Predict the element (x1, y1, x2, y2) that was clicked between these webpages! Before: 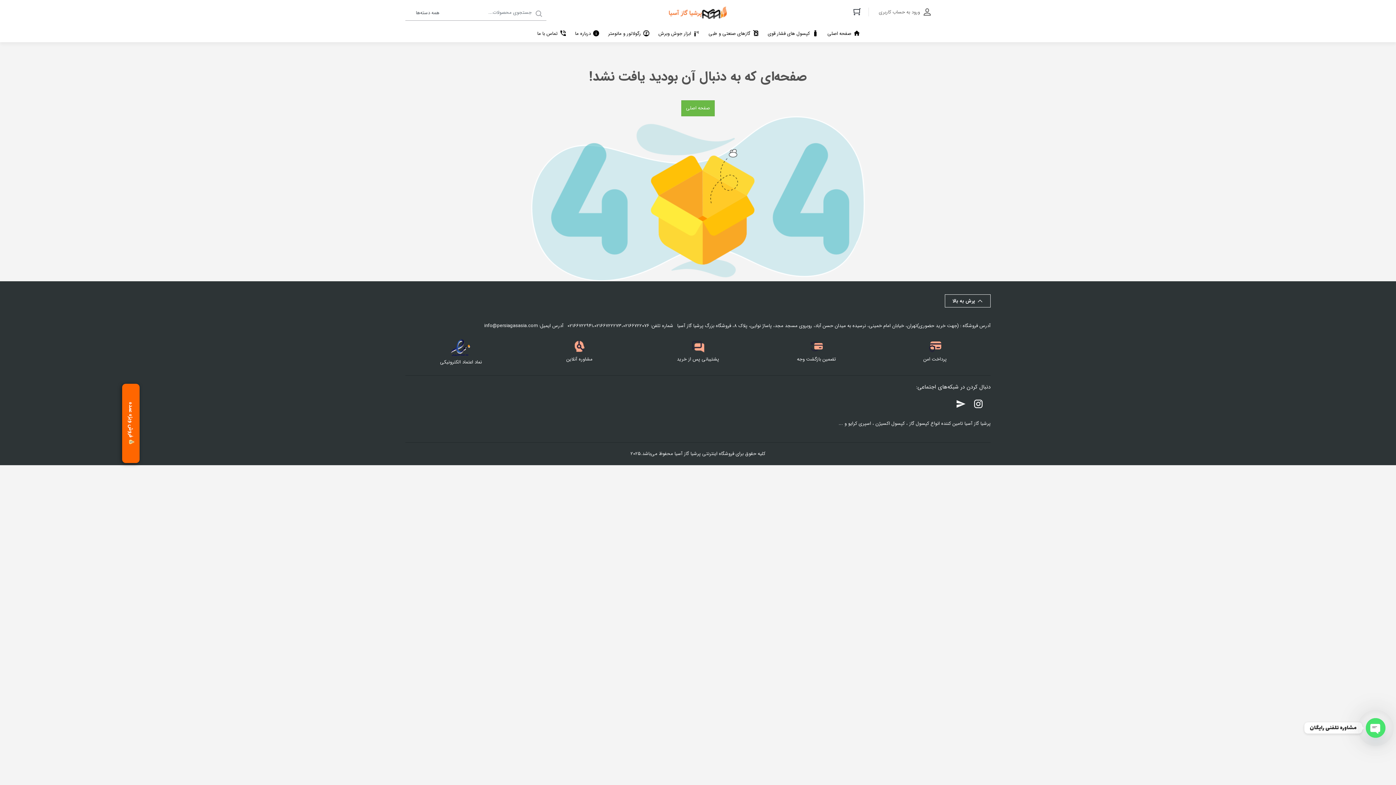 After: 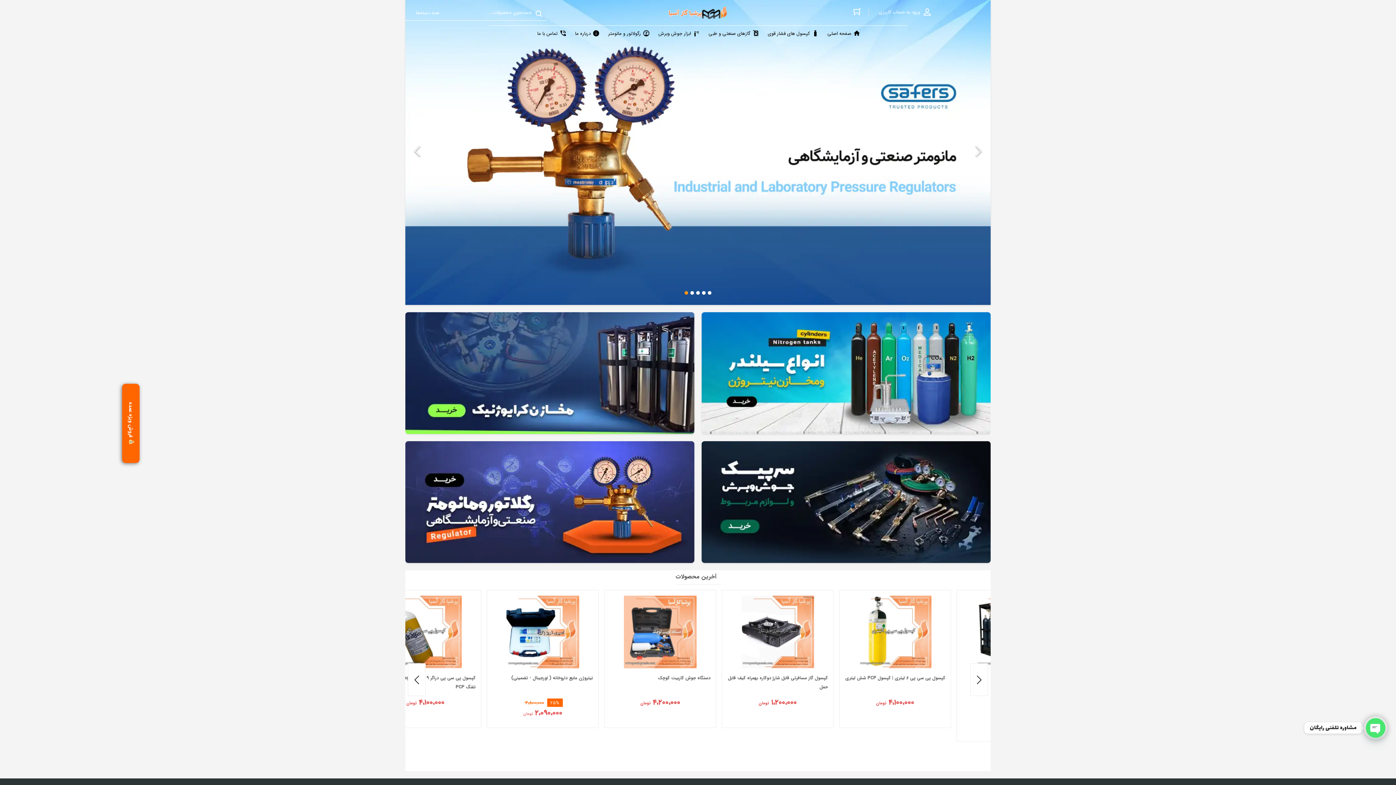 Action: label: صفحه اصلی bbox: (681, 100, 714, 116)